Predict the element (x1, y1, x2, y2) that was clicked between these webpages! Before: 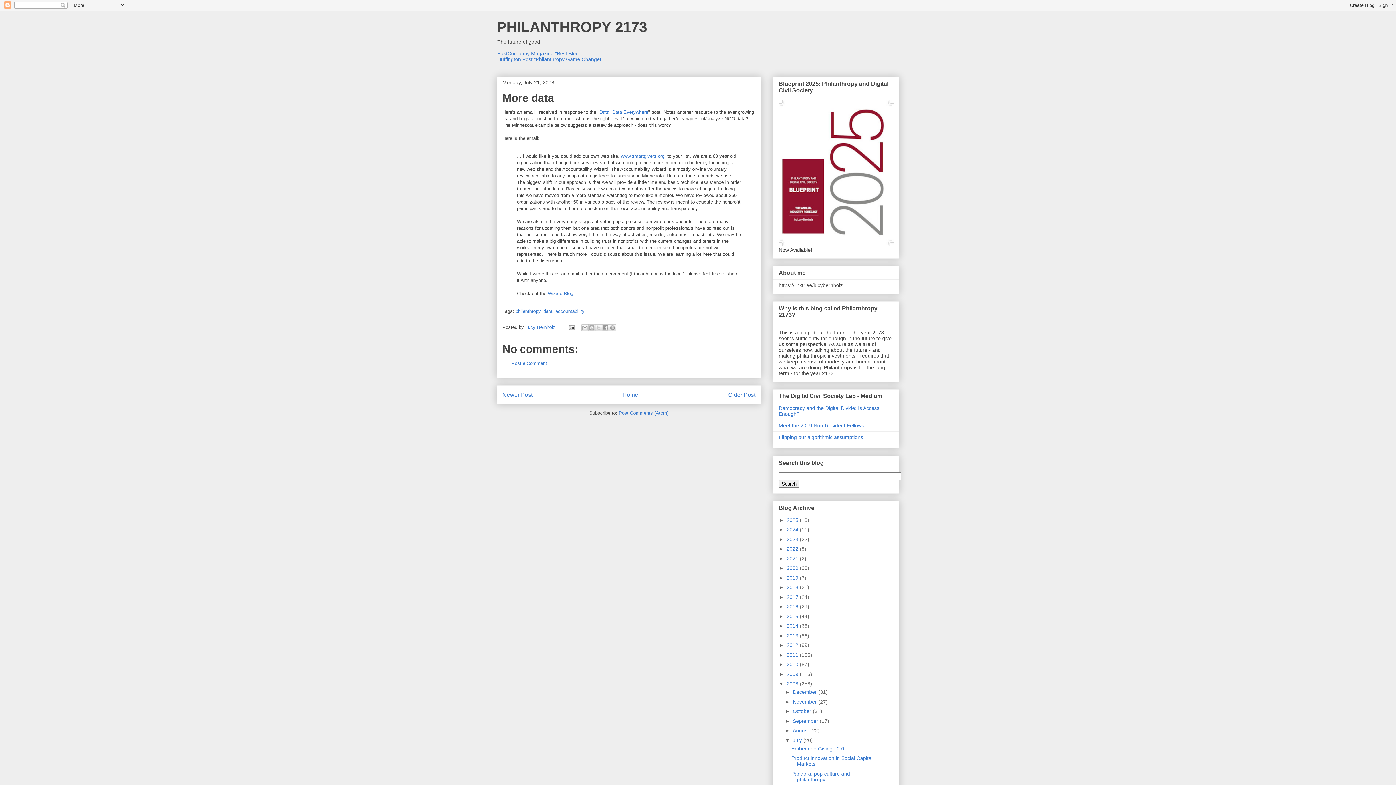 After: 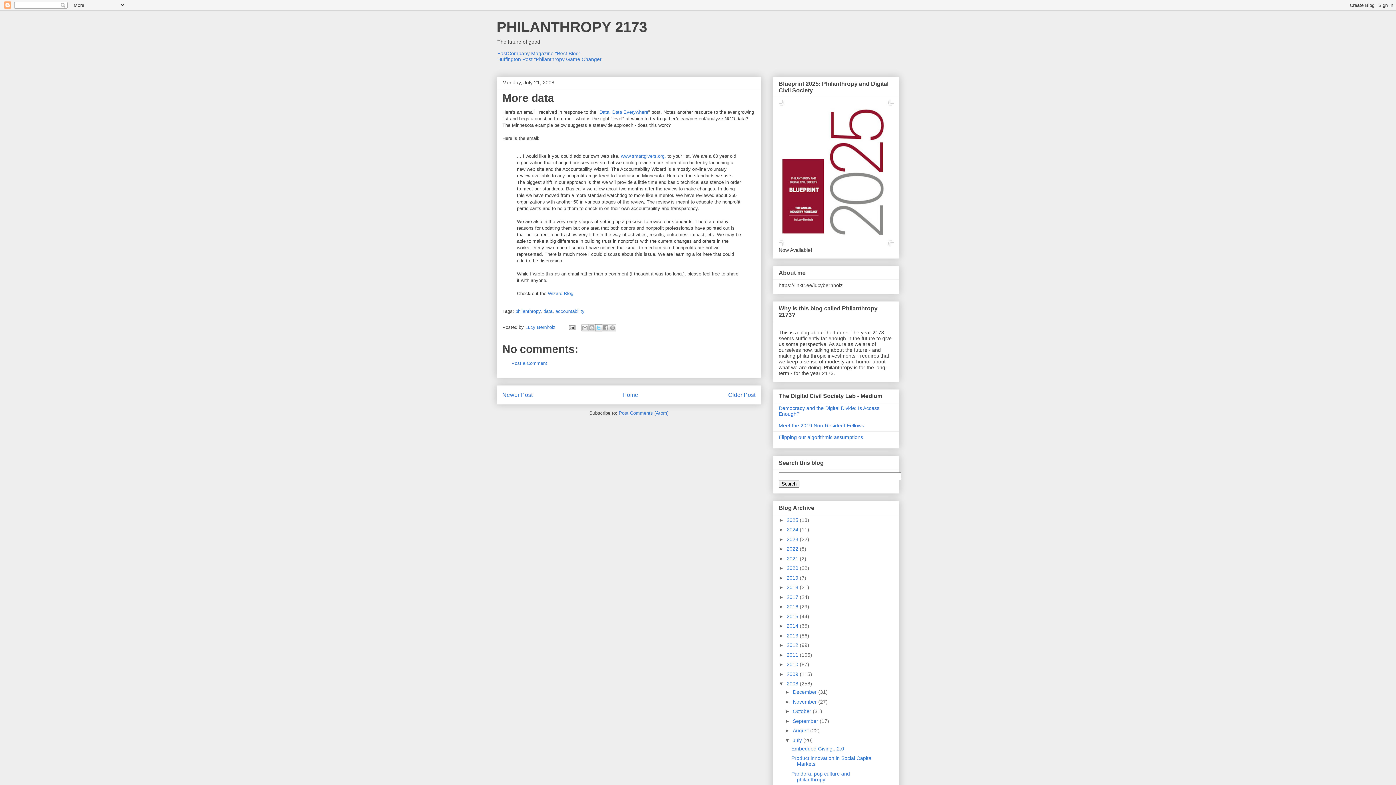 Action: label: Share to X bbox: (595, 324, 602, 331)